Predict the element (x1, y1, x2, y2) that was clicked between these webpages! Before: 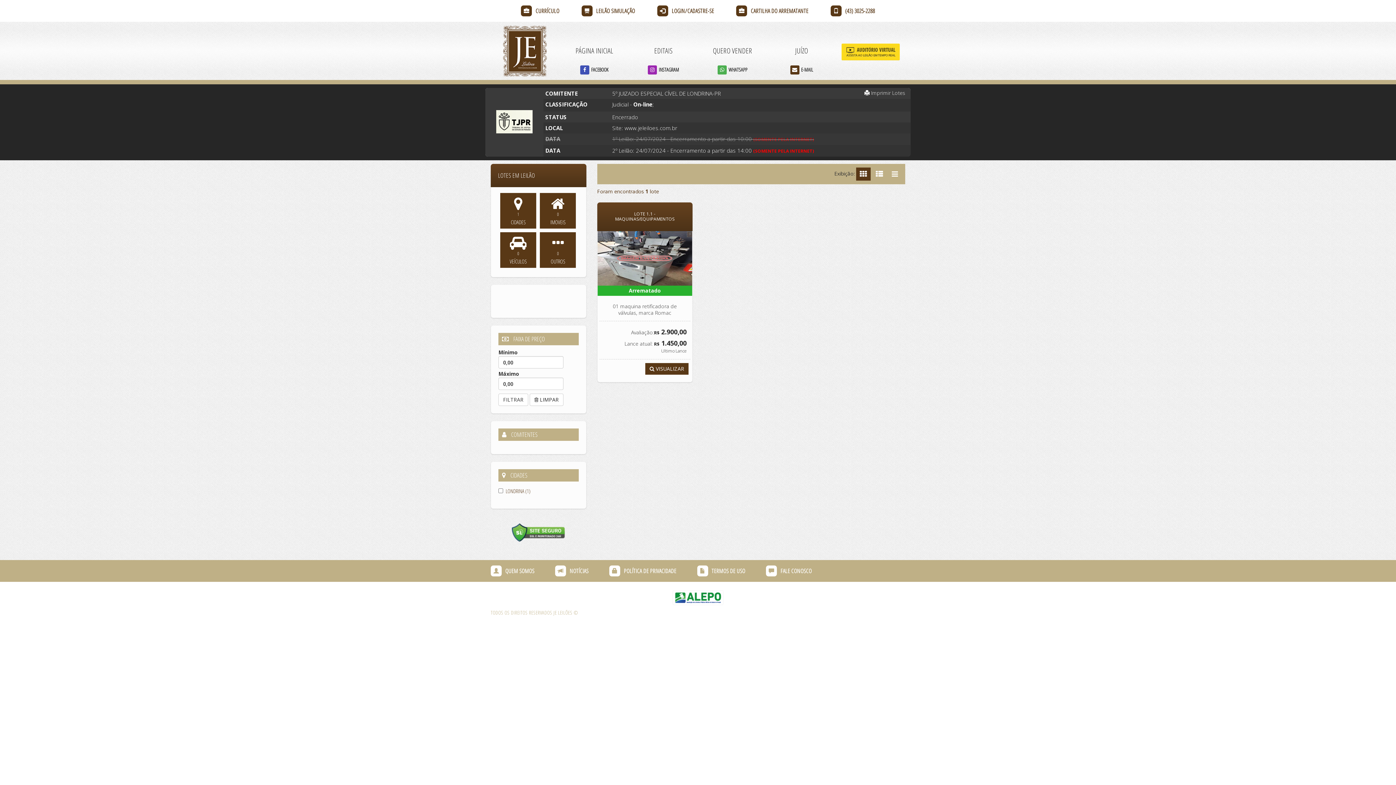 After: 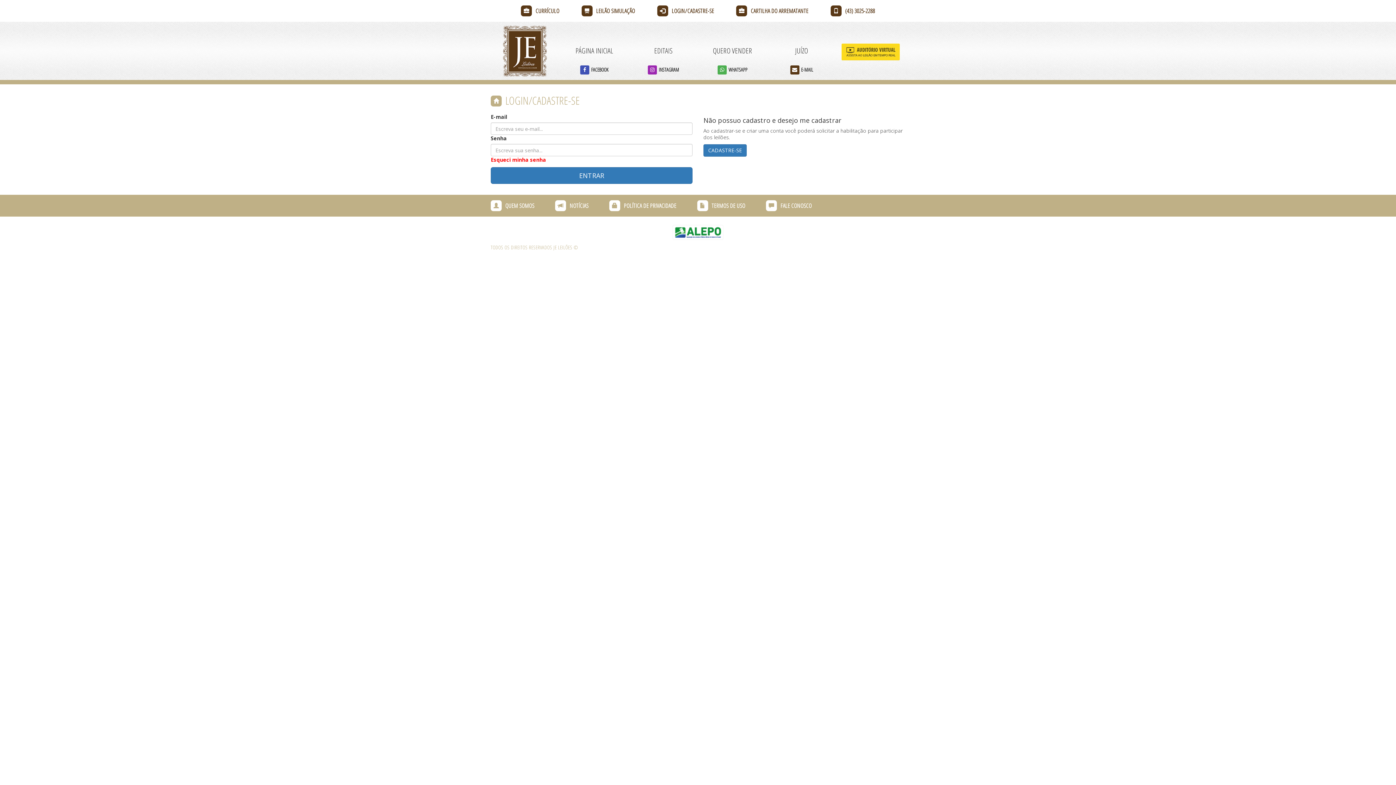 Action: bbox: (657, 5, 714, 16) label: LOGIN/CADASTRE-SE